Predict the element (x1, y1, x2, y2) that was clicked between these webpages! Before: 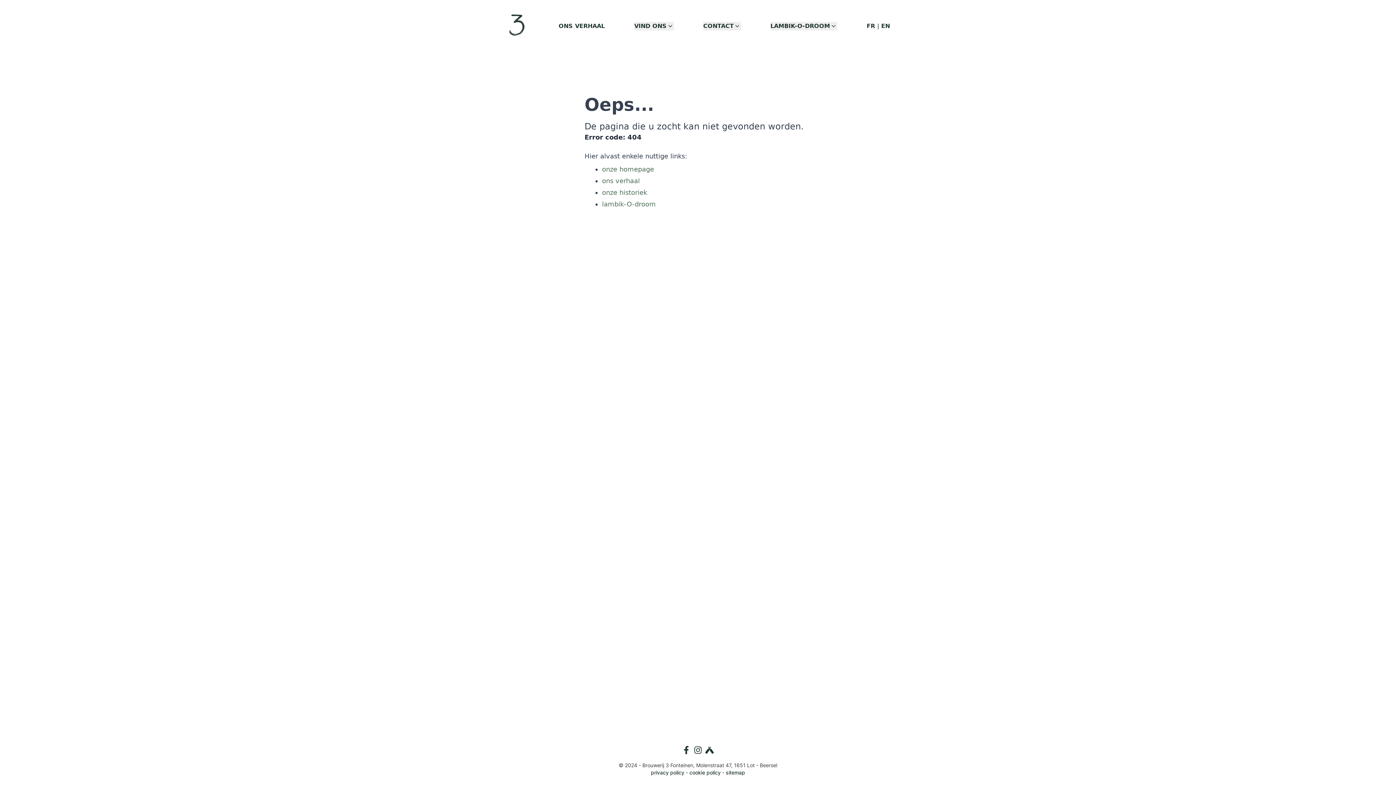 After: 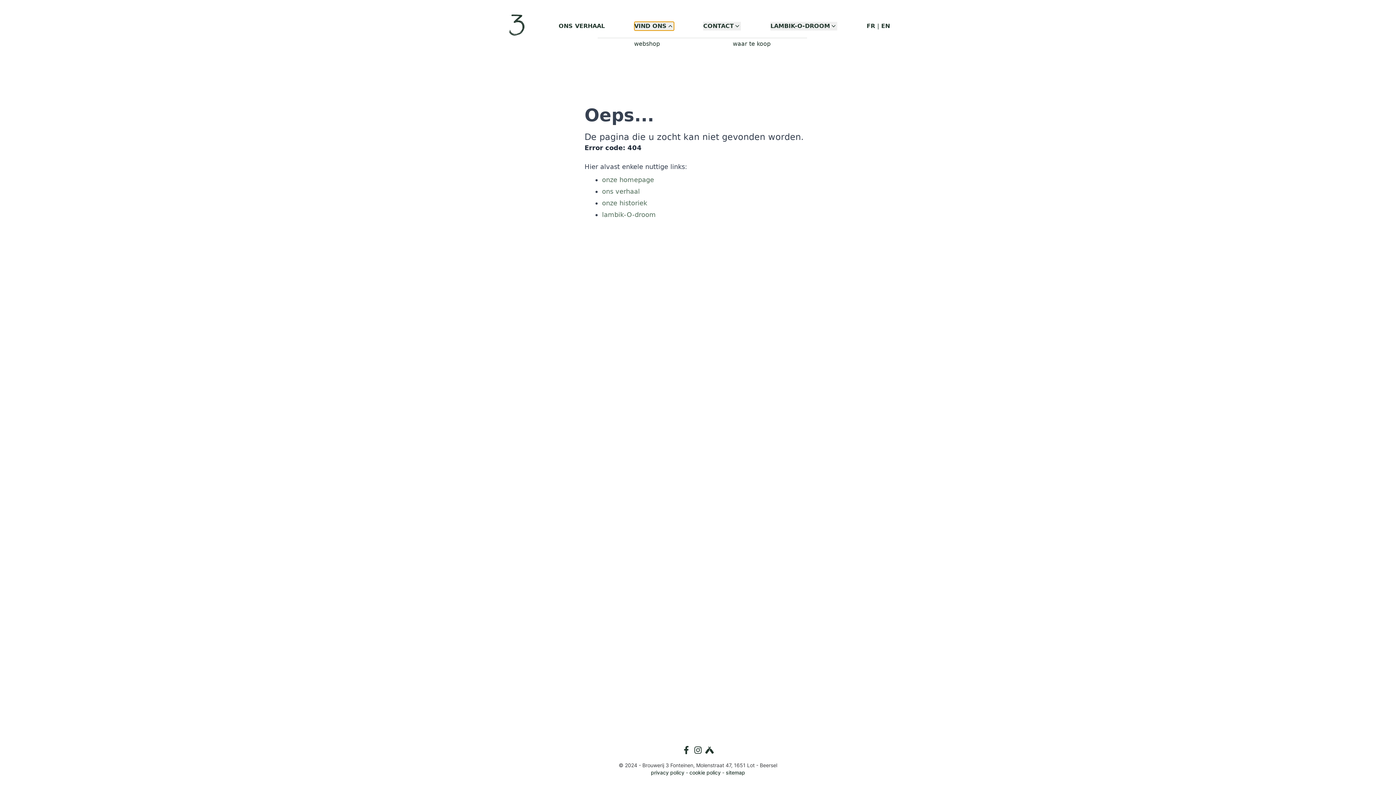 Action: label: VIND ONS bbox: (634, 21, 674, 30)